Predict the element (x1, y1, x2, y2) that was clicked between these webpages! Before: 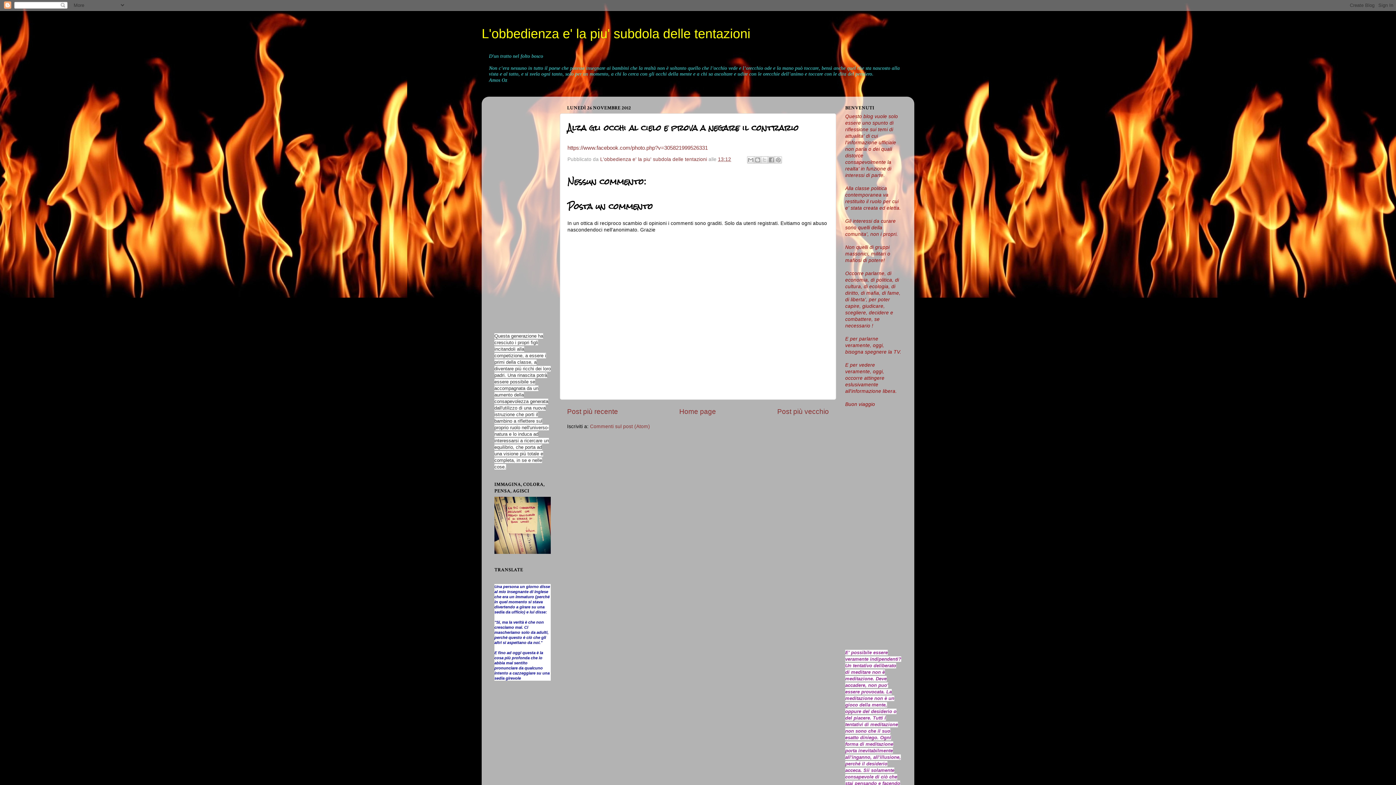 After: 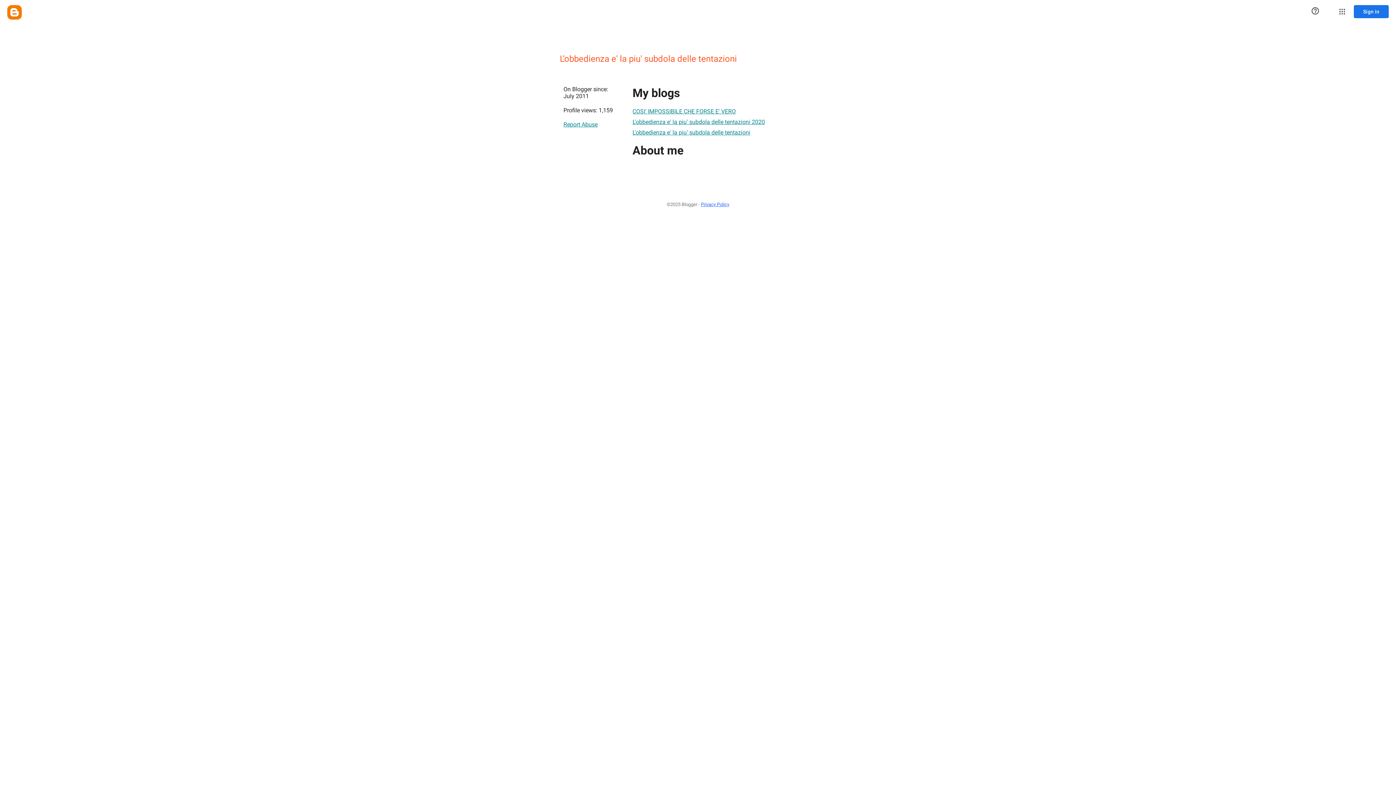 Action: bbox: (600, 156, 708, 162) label: L'obbedienza e' la piu' subdola delle tentazioni 